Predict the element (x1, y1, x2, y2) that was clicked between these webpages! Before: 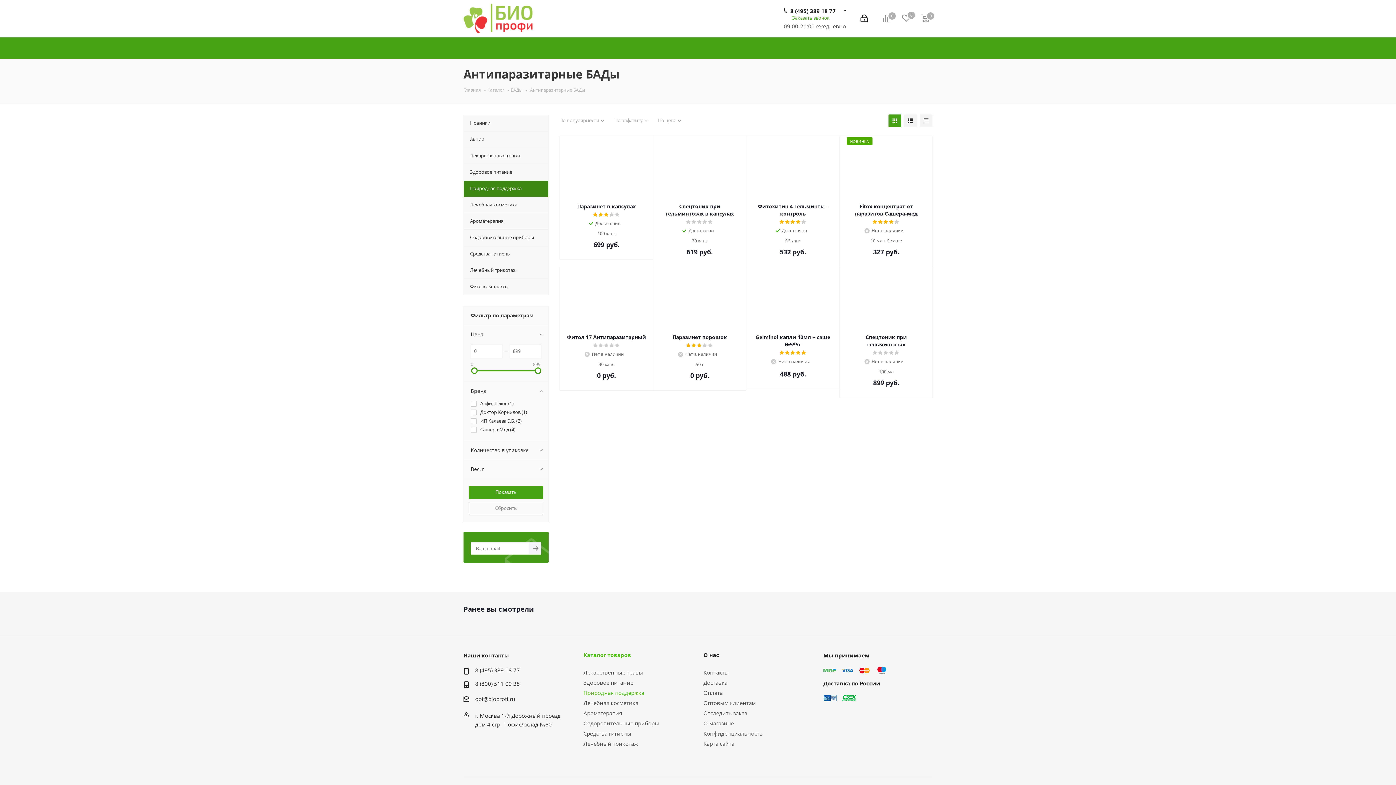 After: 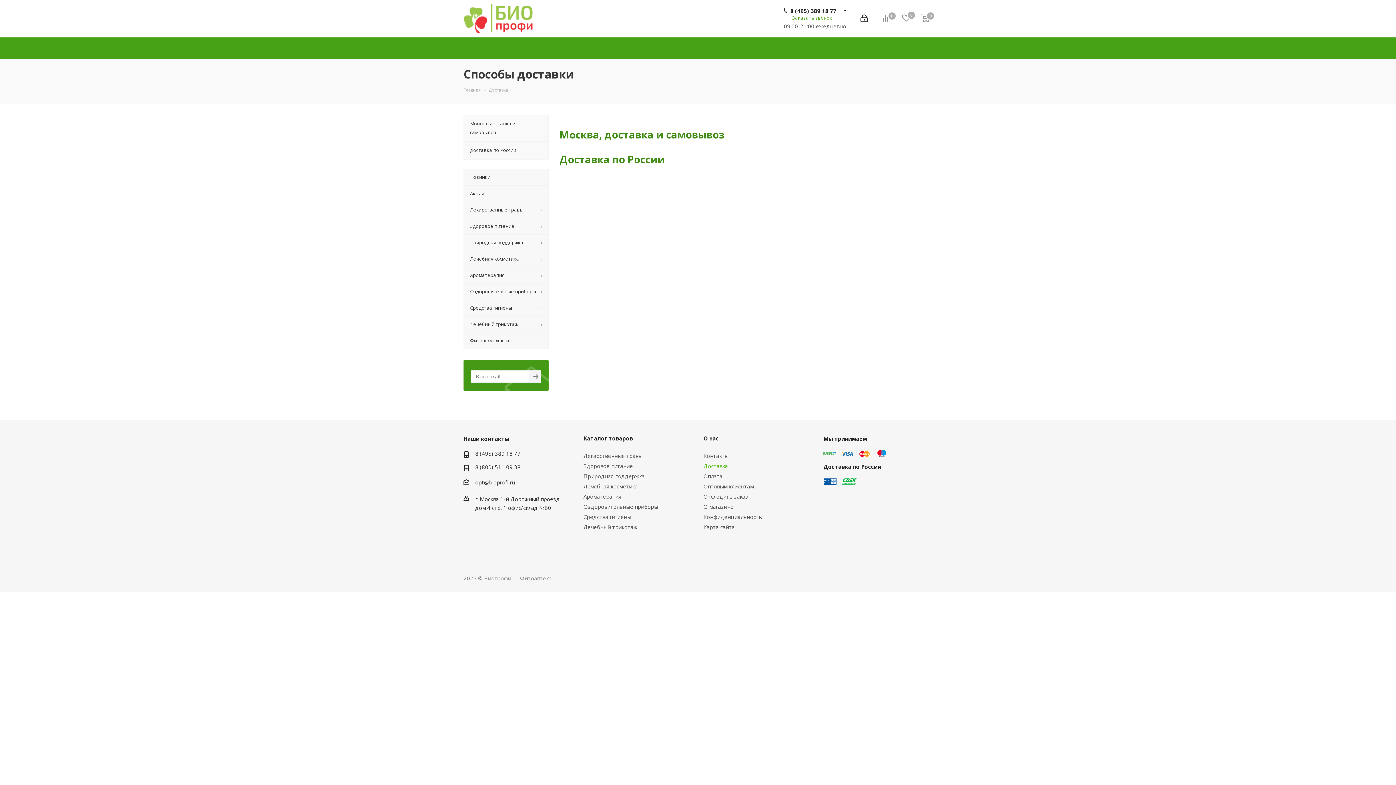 Action: bbox: (703, 679, 727, 686) label: Доставка